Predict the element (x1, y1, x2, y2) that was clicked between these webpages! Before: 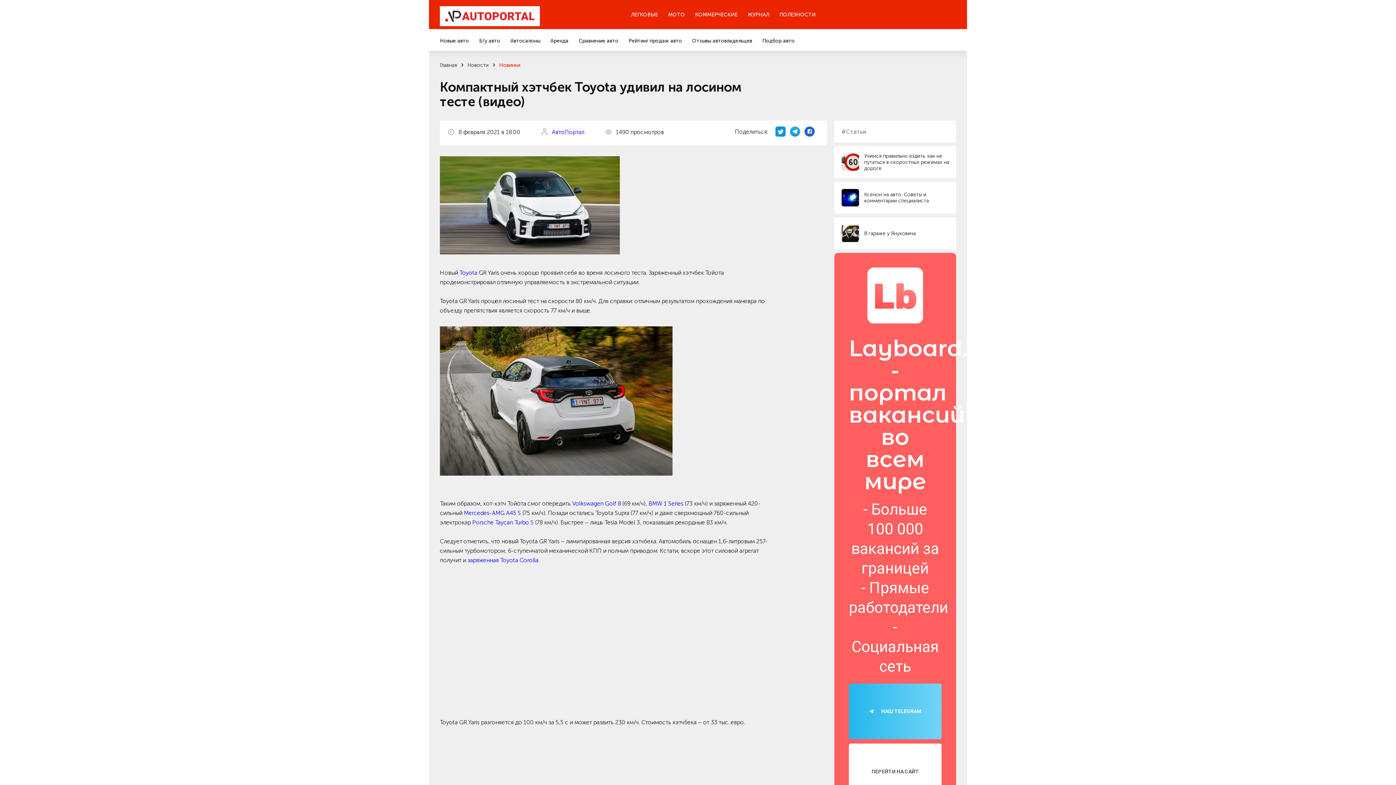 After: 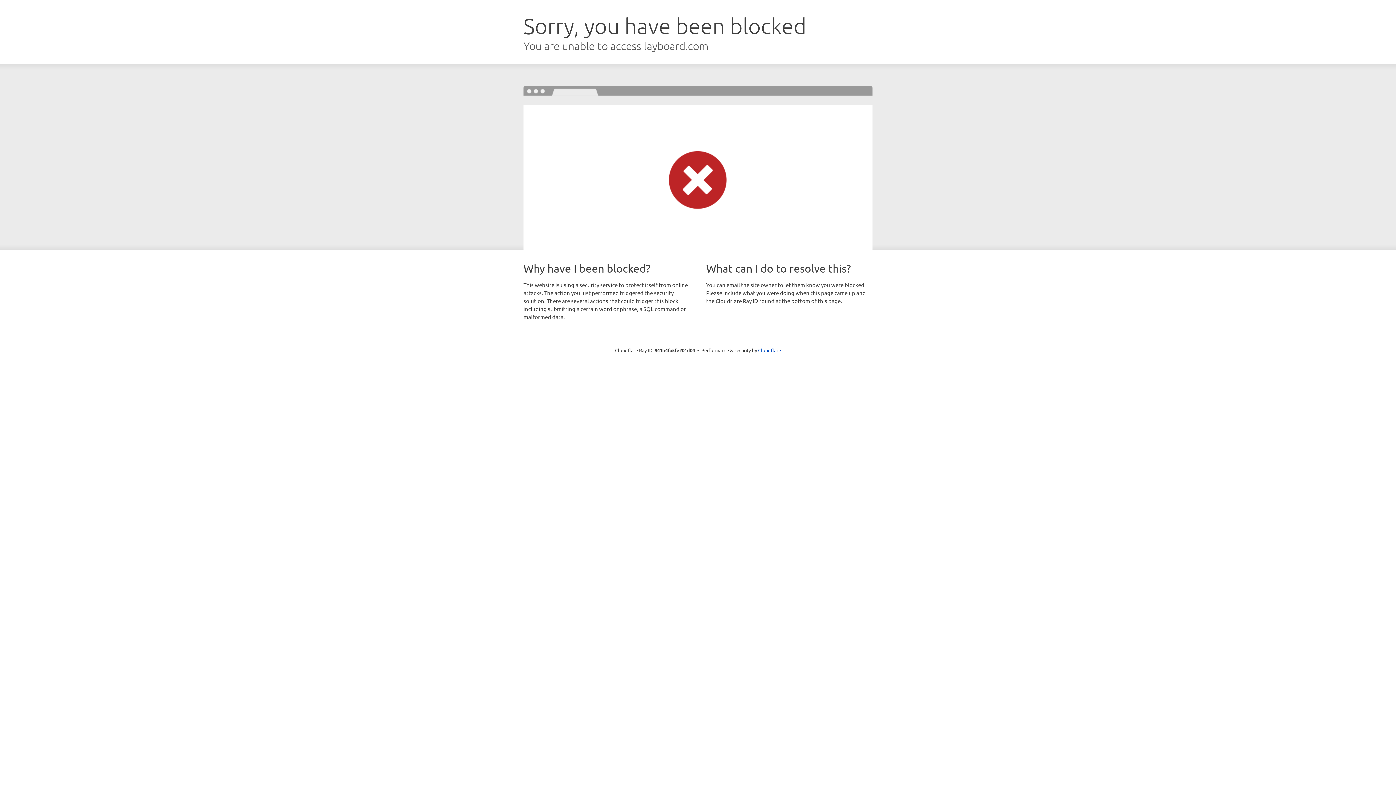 Action: label: ПЕРЕЙТИ НА САЙТ bbox: (849, 744, 941, 799)